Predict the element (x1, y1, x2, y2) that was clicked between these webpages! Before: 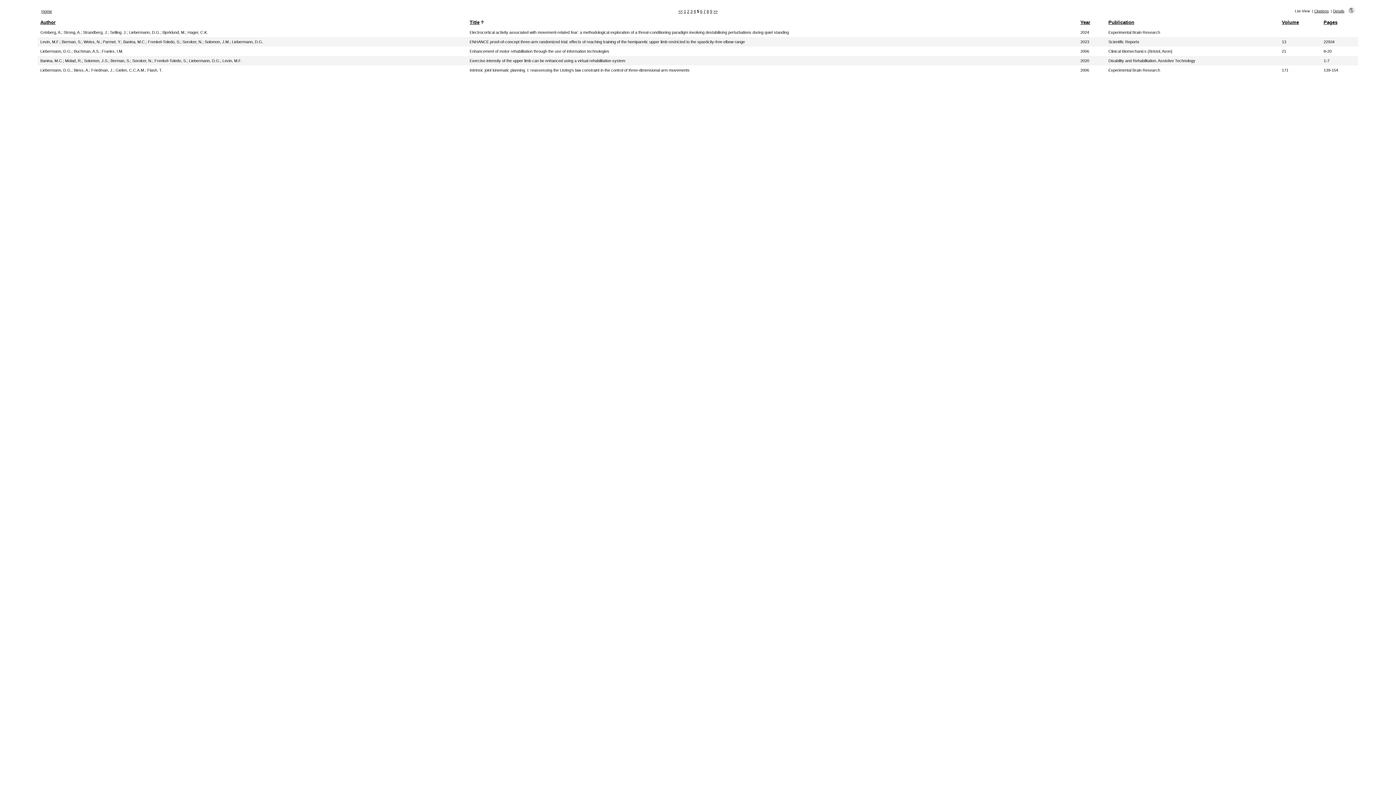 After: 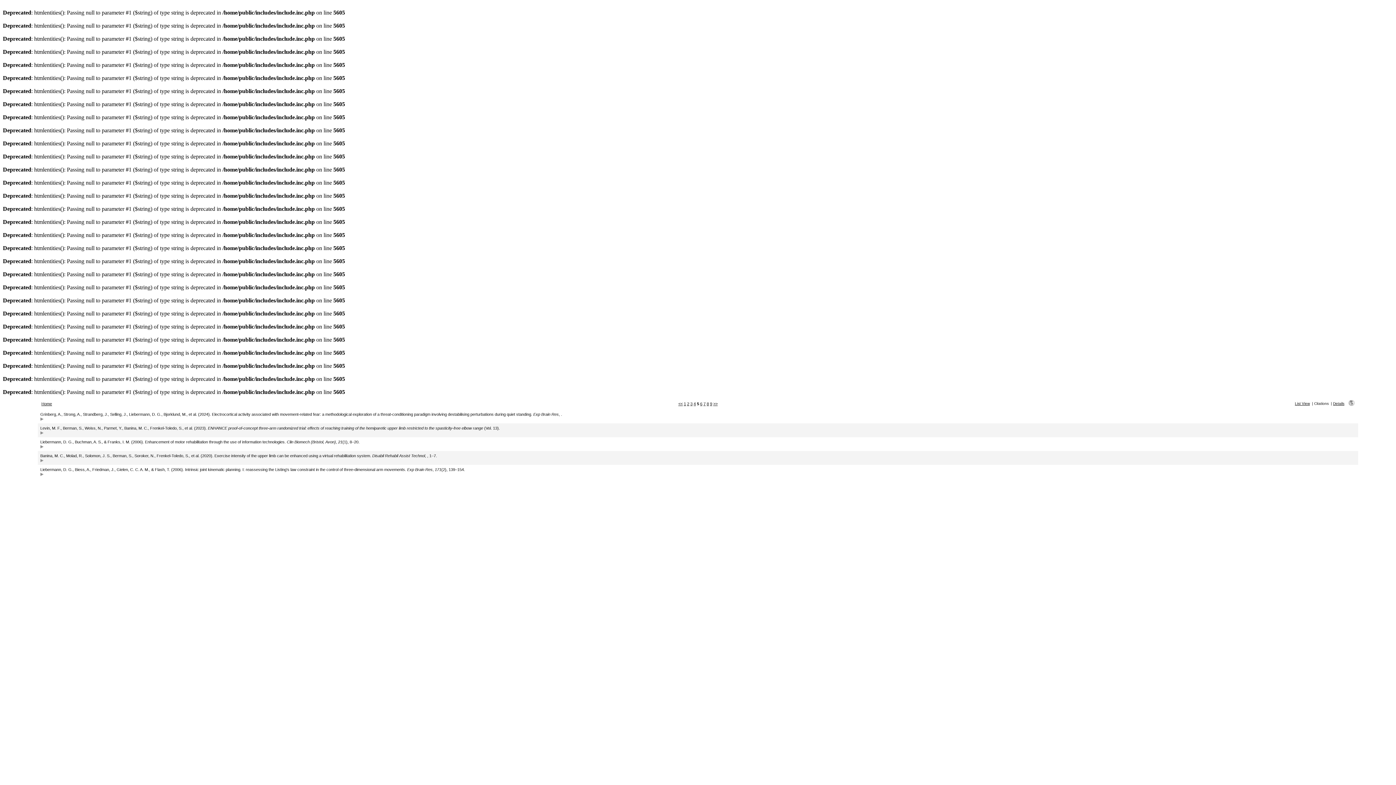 Action: bbox: (1314, 9, 1329, 13) label: Citations